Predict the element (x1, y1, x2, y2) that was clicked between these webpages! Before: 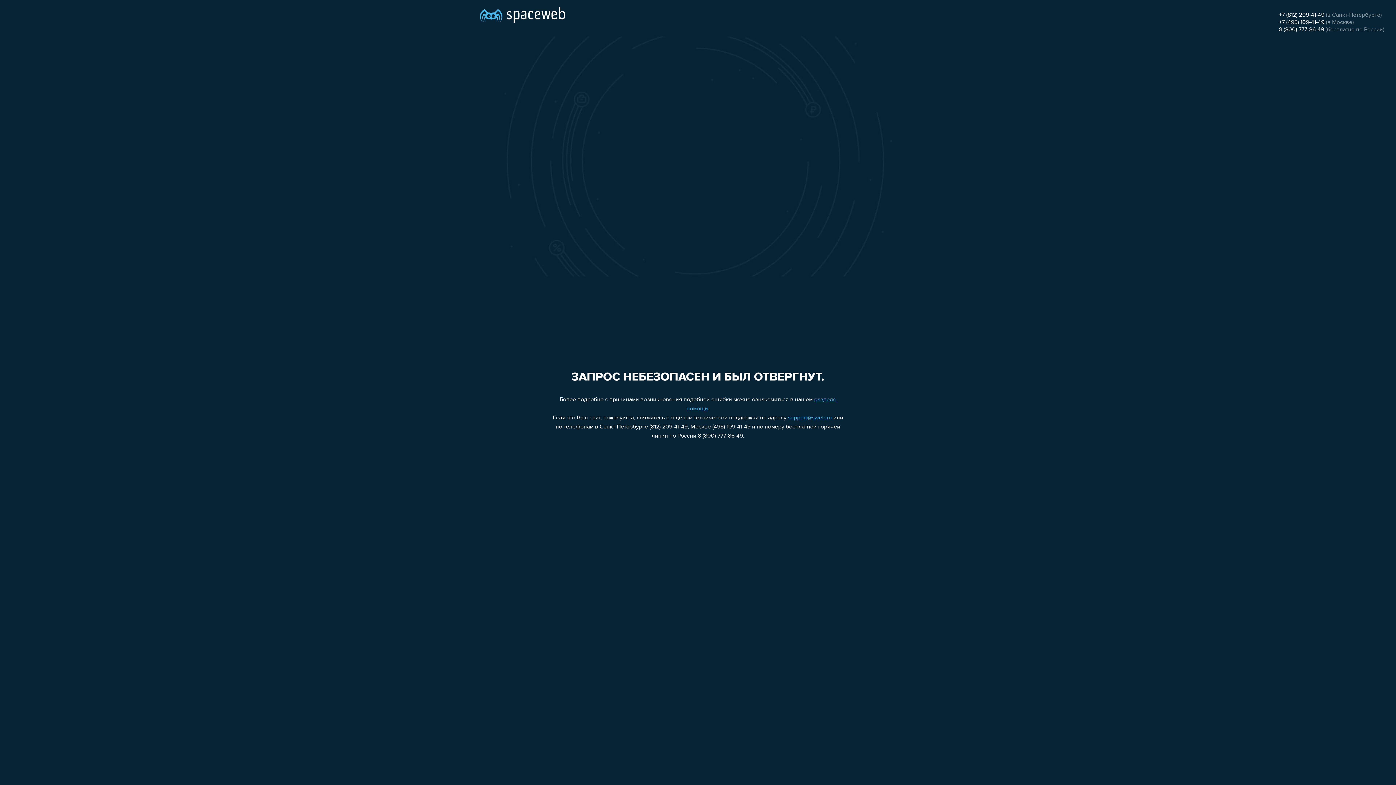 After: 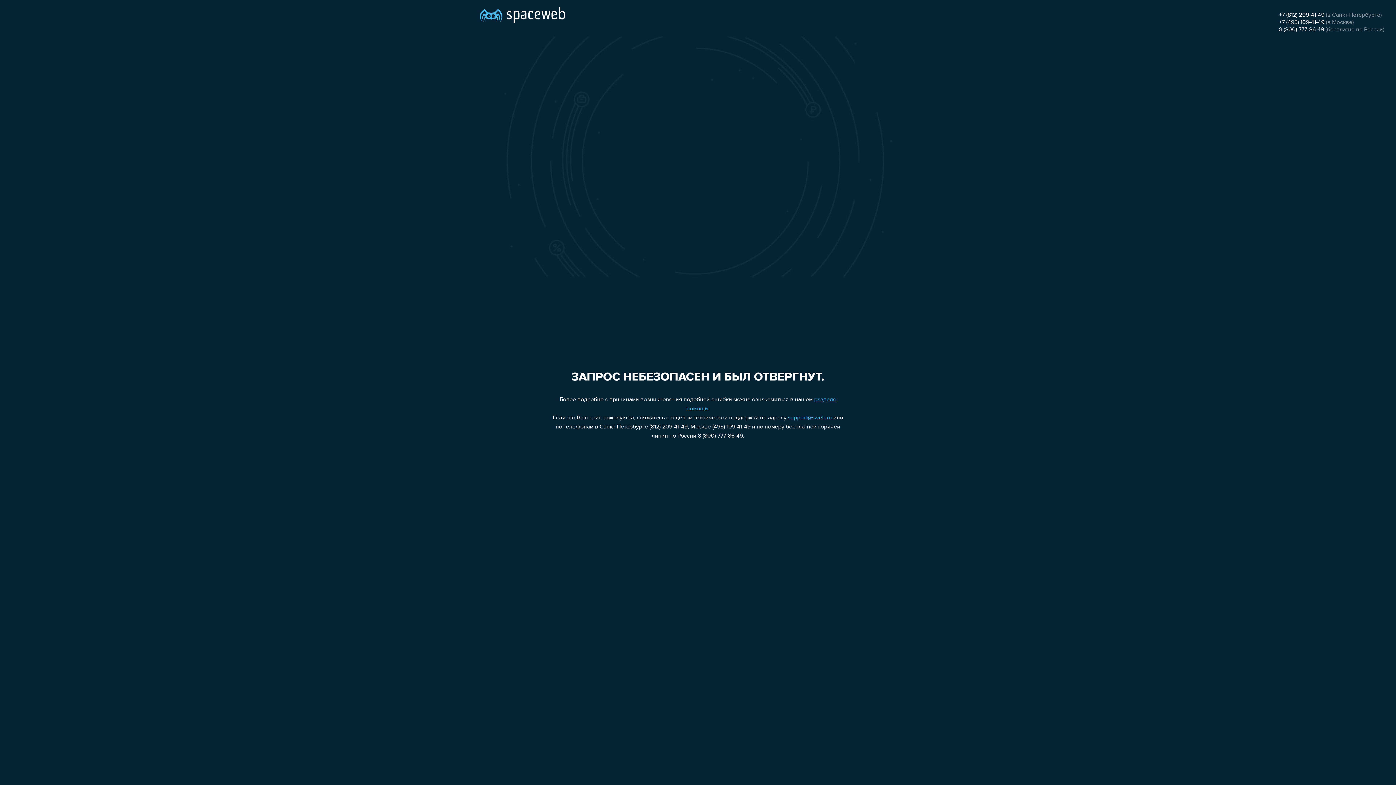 Action: label: +7 (812) 209-41-49 bbox: (1279, 12, 1324, 18)